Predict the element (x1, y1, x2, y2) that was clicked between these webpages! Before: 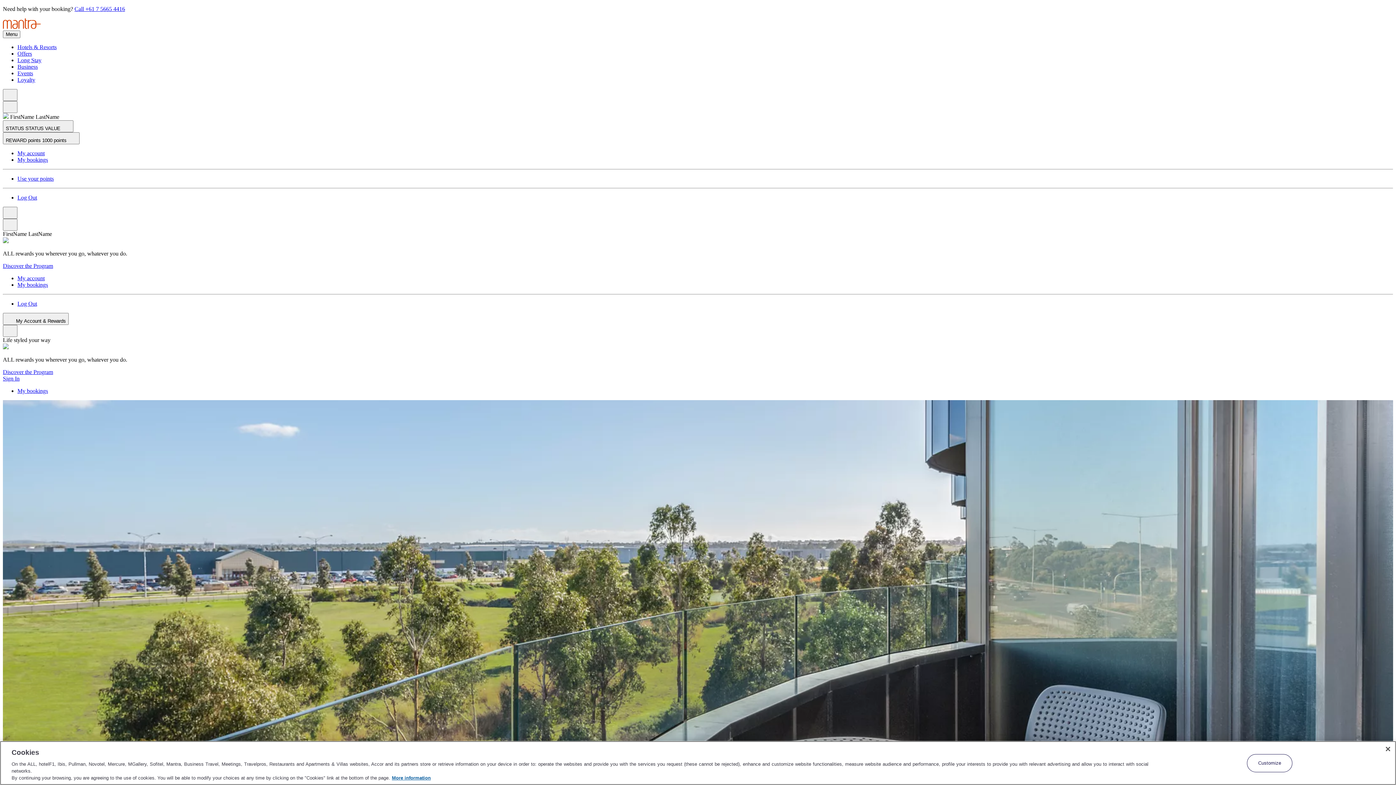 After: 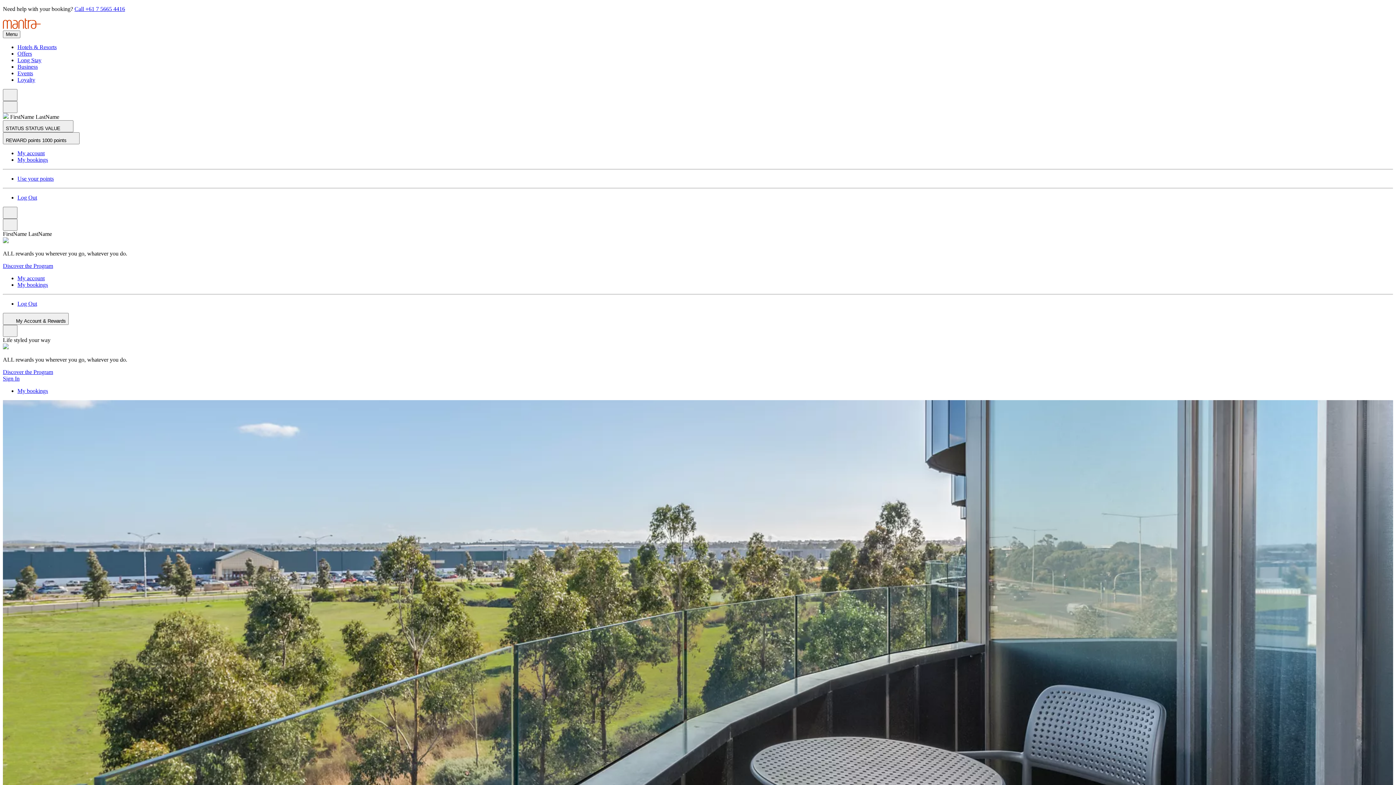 Action: bbox: (17, 388, 48, 394) label: My bookings opens in a new window